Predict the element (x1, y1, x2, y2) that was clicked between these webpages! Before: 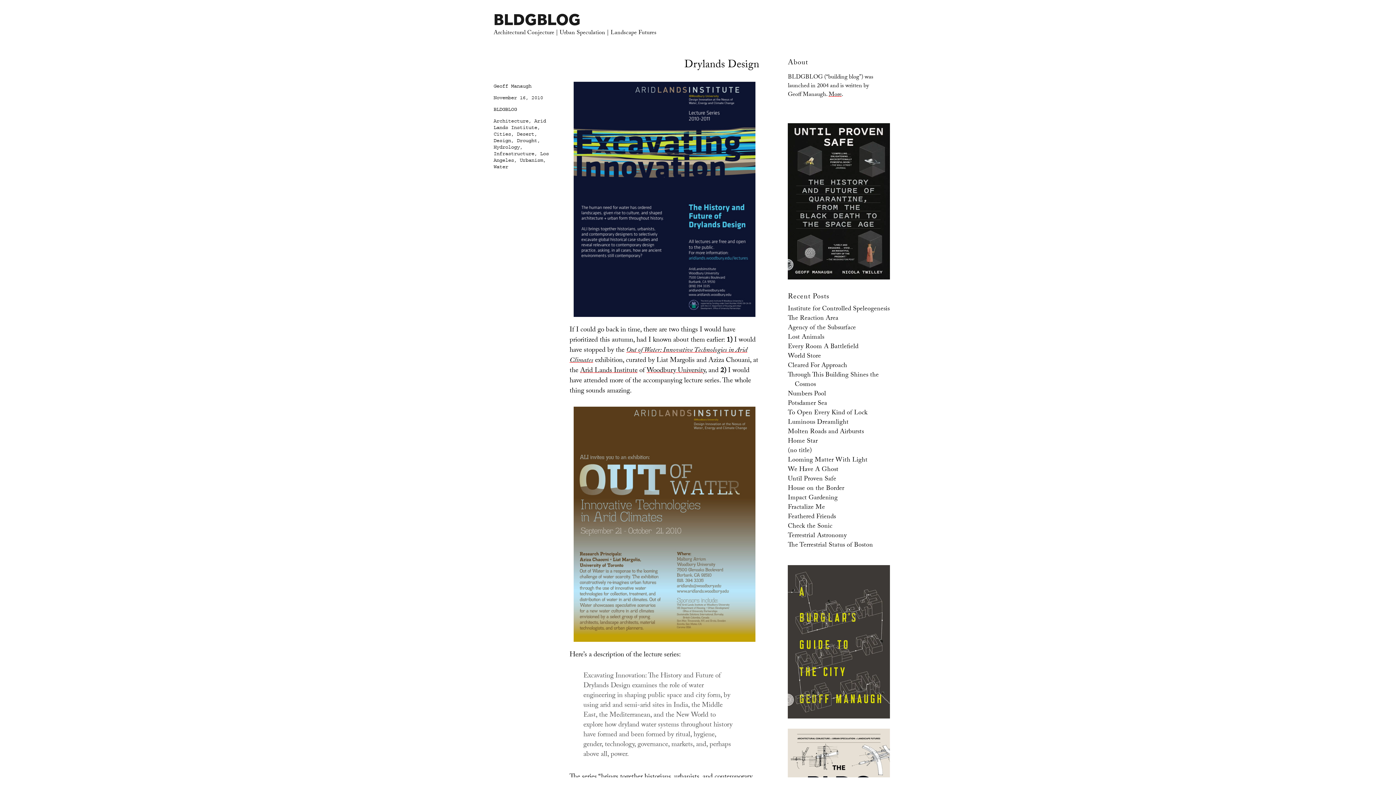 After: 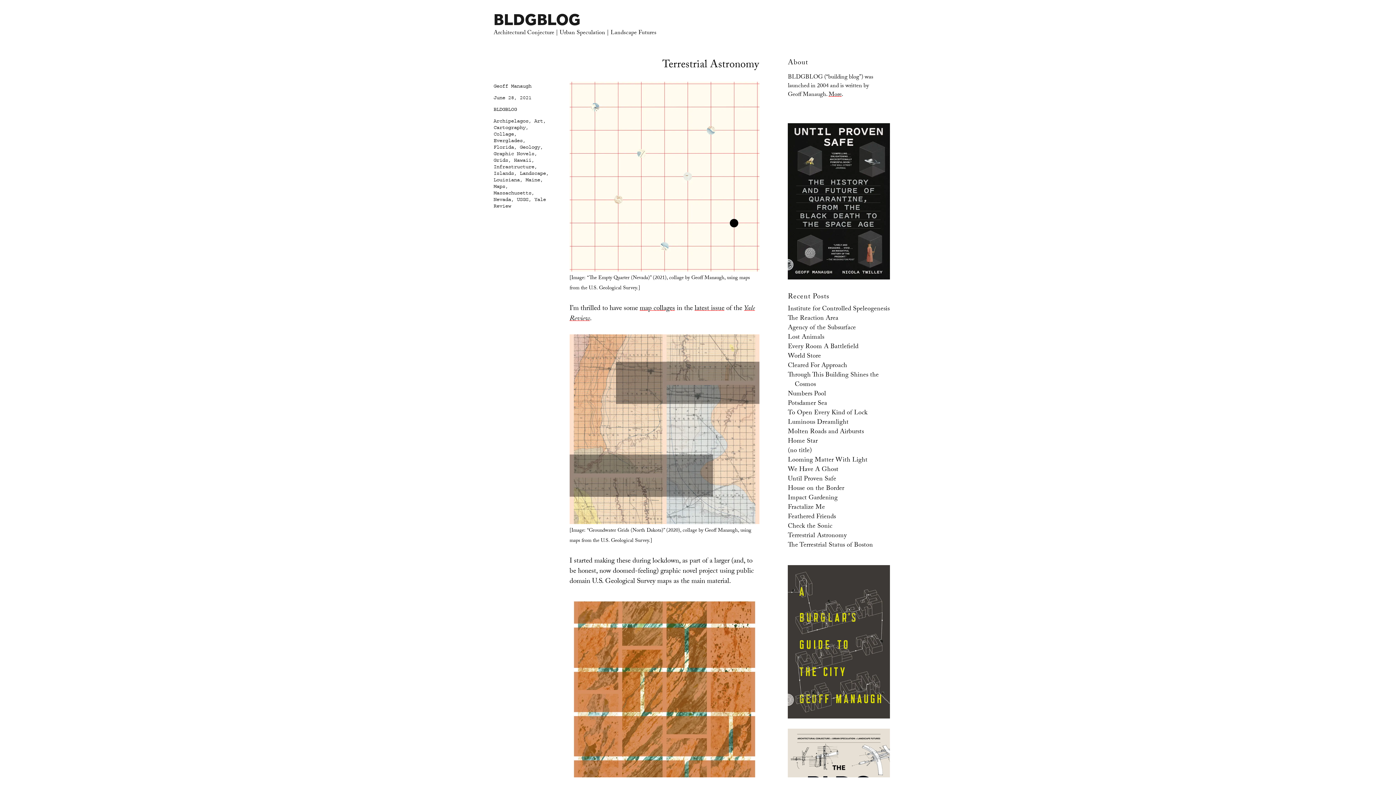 Action: bbox: (788, 531, 847, 541) label: Terrestrial Astronomy